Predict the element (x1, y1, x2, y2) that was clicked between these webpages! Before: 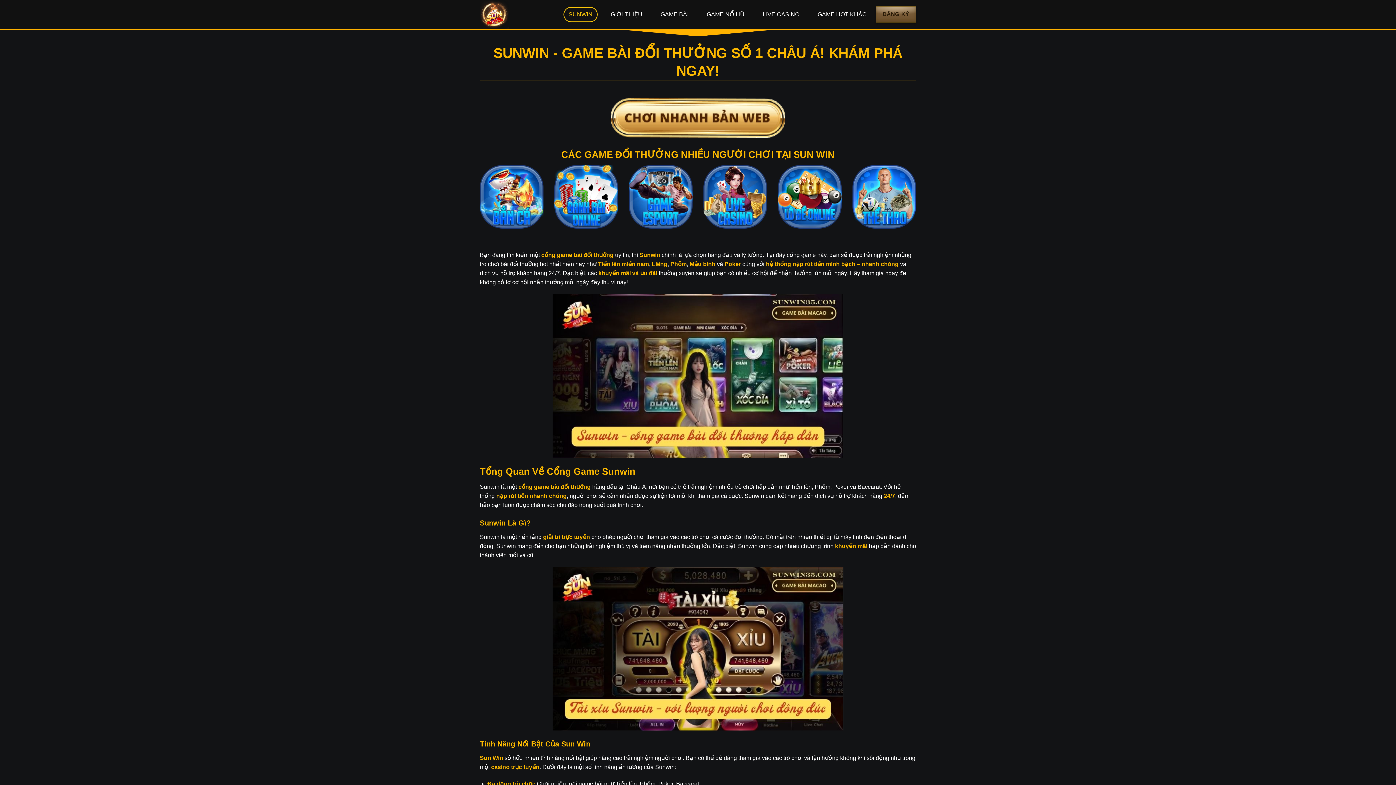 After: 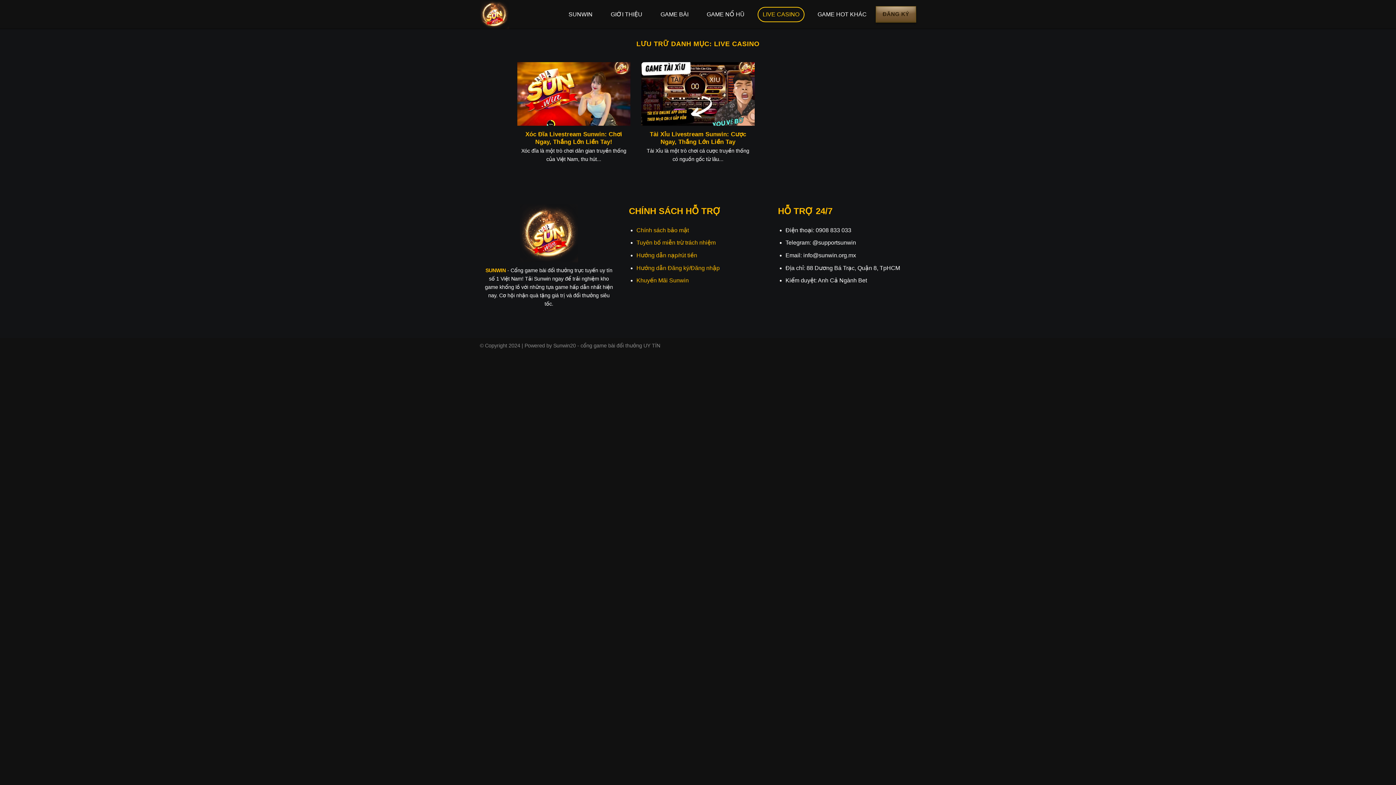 Action: bbox: (757, 6, 804, 22) label: LIVE CASINO